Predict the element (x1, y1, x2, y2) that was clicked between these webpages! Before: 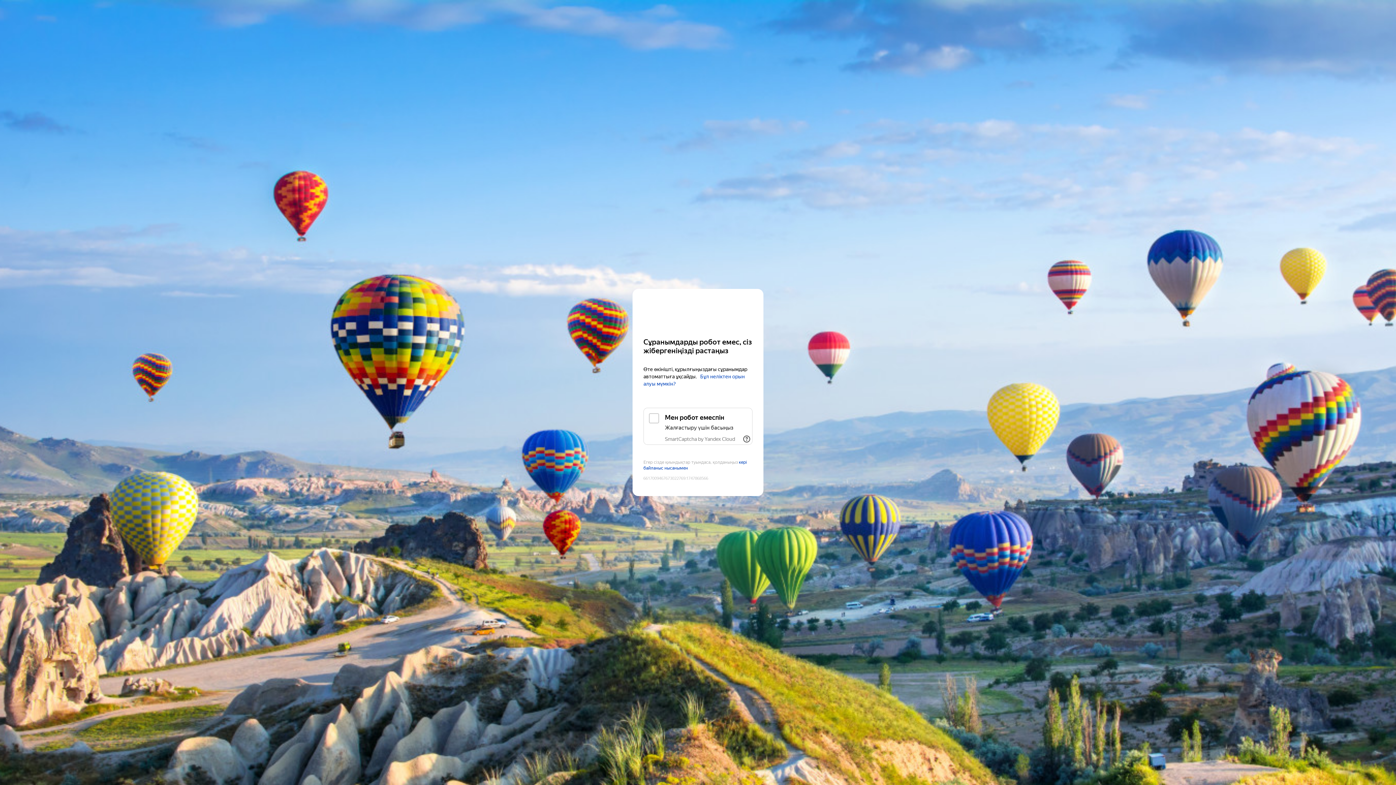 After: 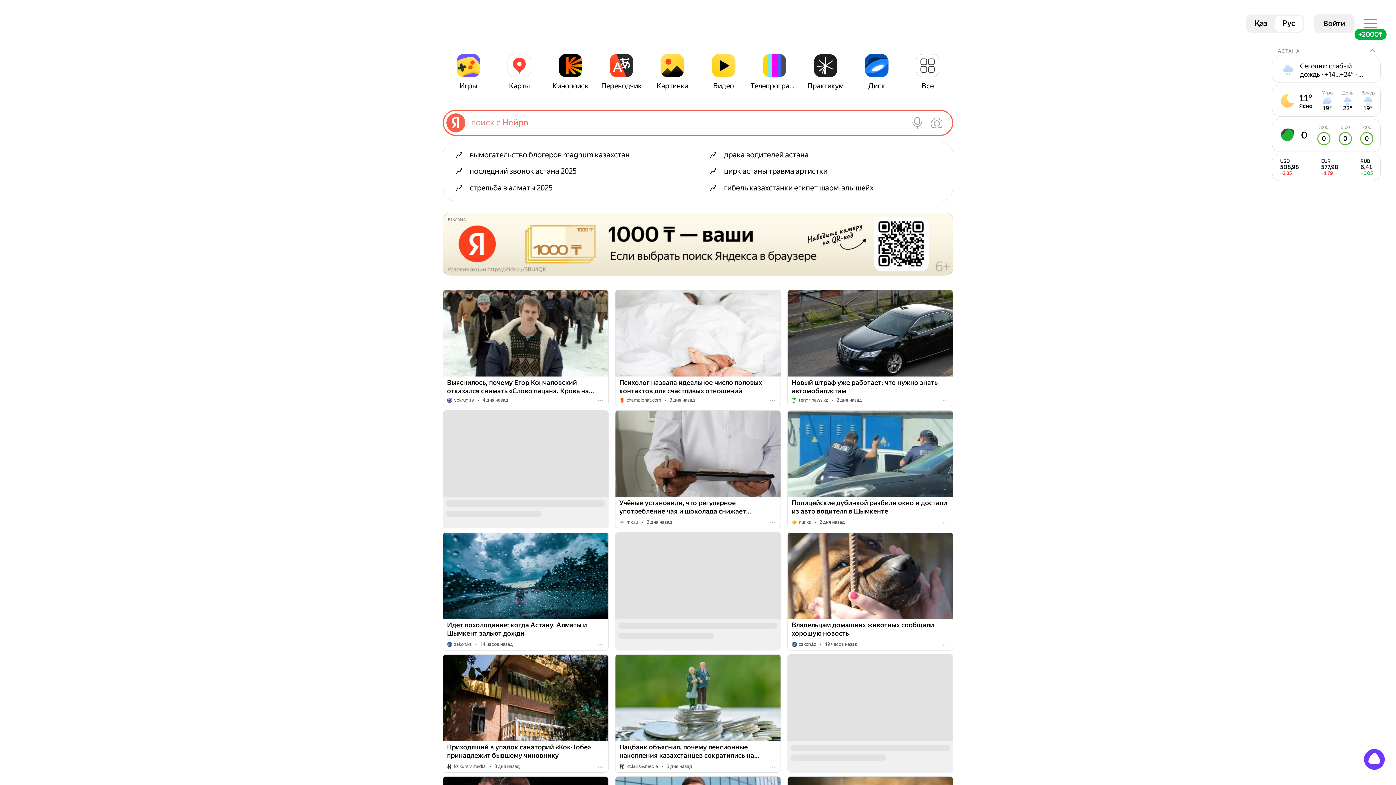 Action: label: Yandex bbox: (643, 303, 752, 316)